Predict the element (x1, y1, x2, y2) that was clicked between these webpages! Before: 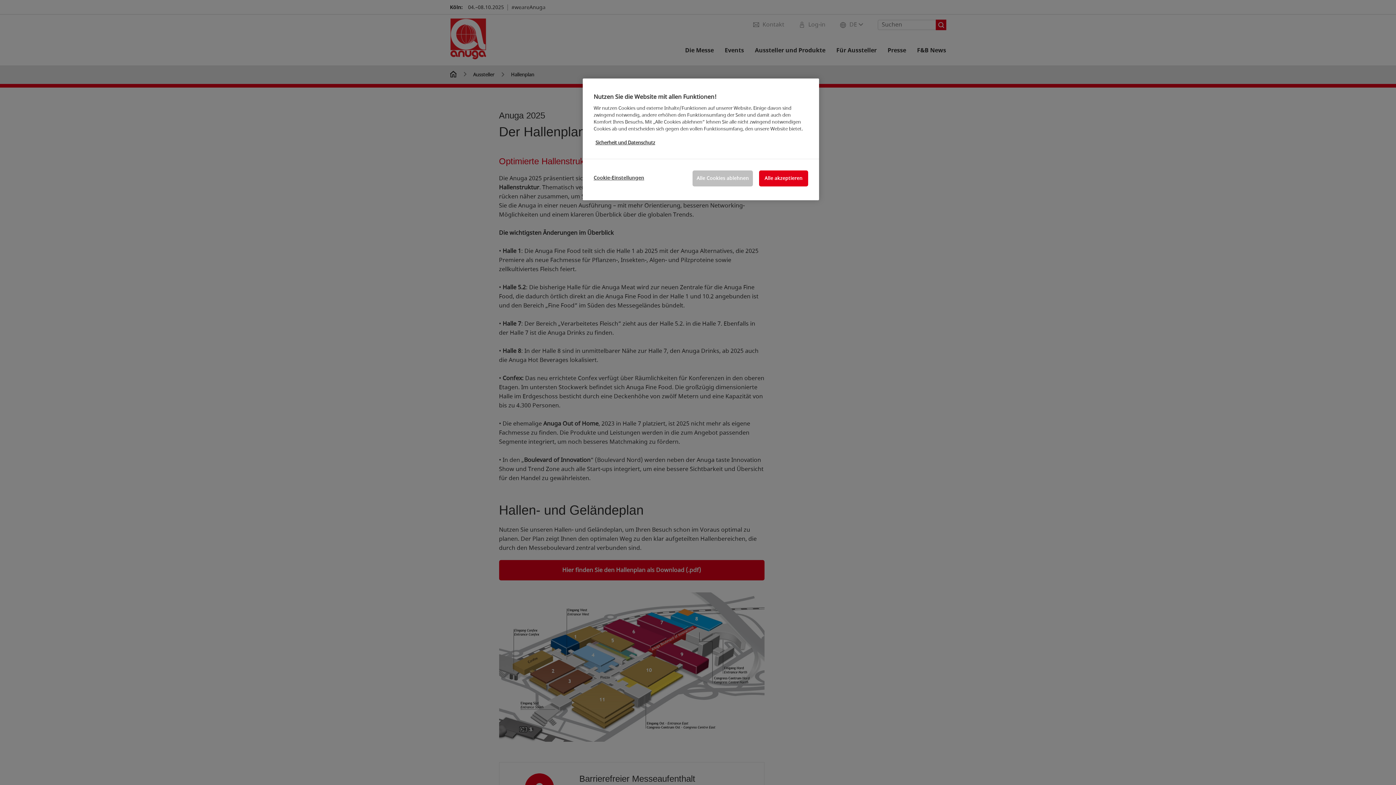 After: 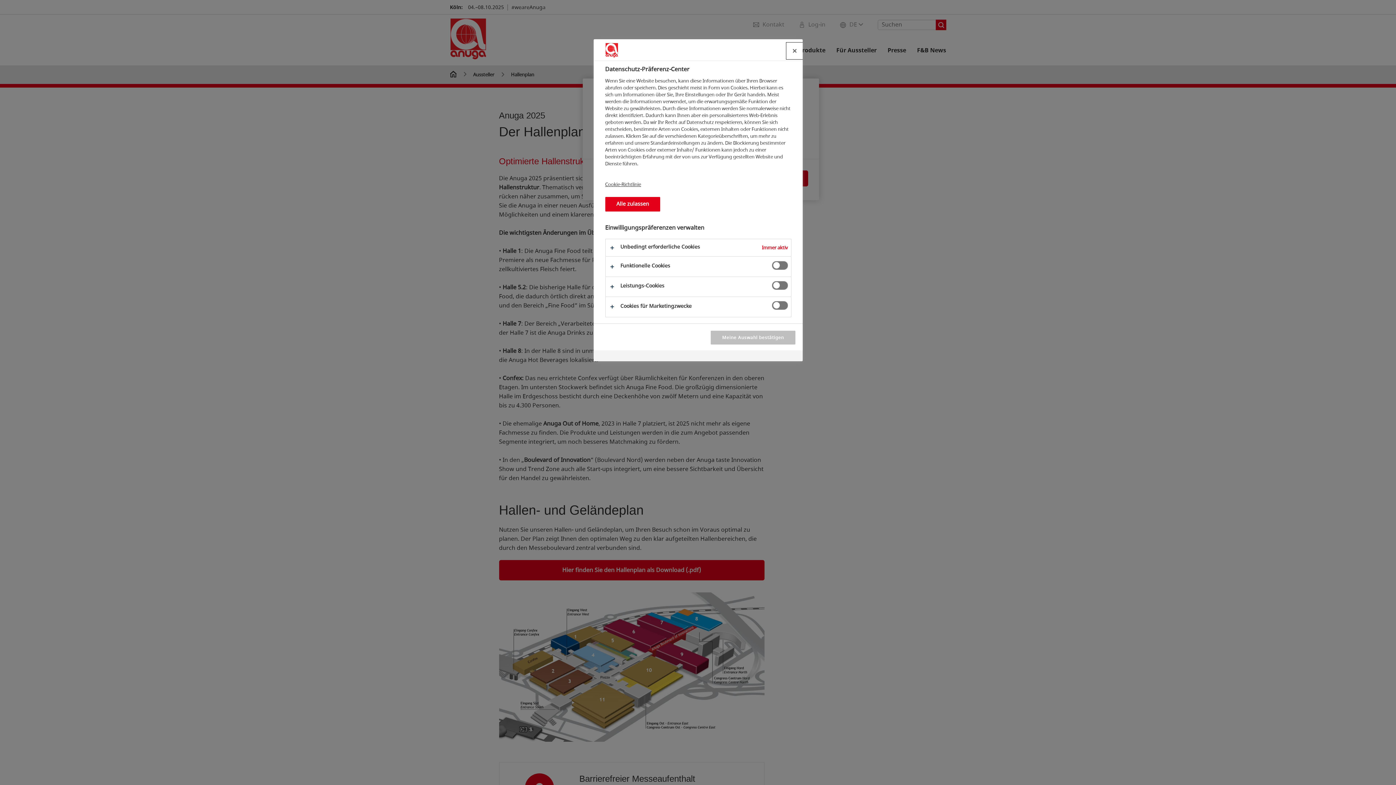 Action: label: Cookie-Einstellungen bbox: (593, 170, 644, 185)